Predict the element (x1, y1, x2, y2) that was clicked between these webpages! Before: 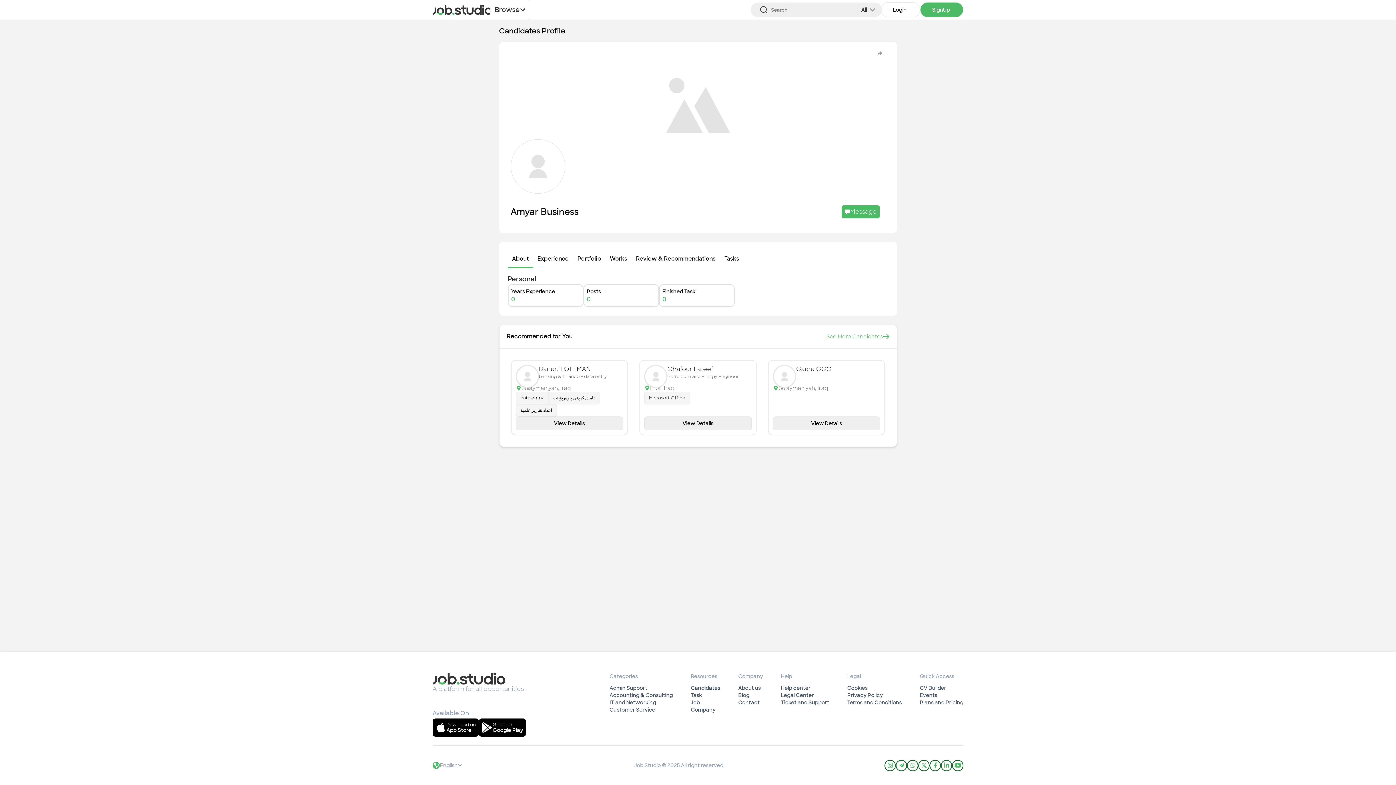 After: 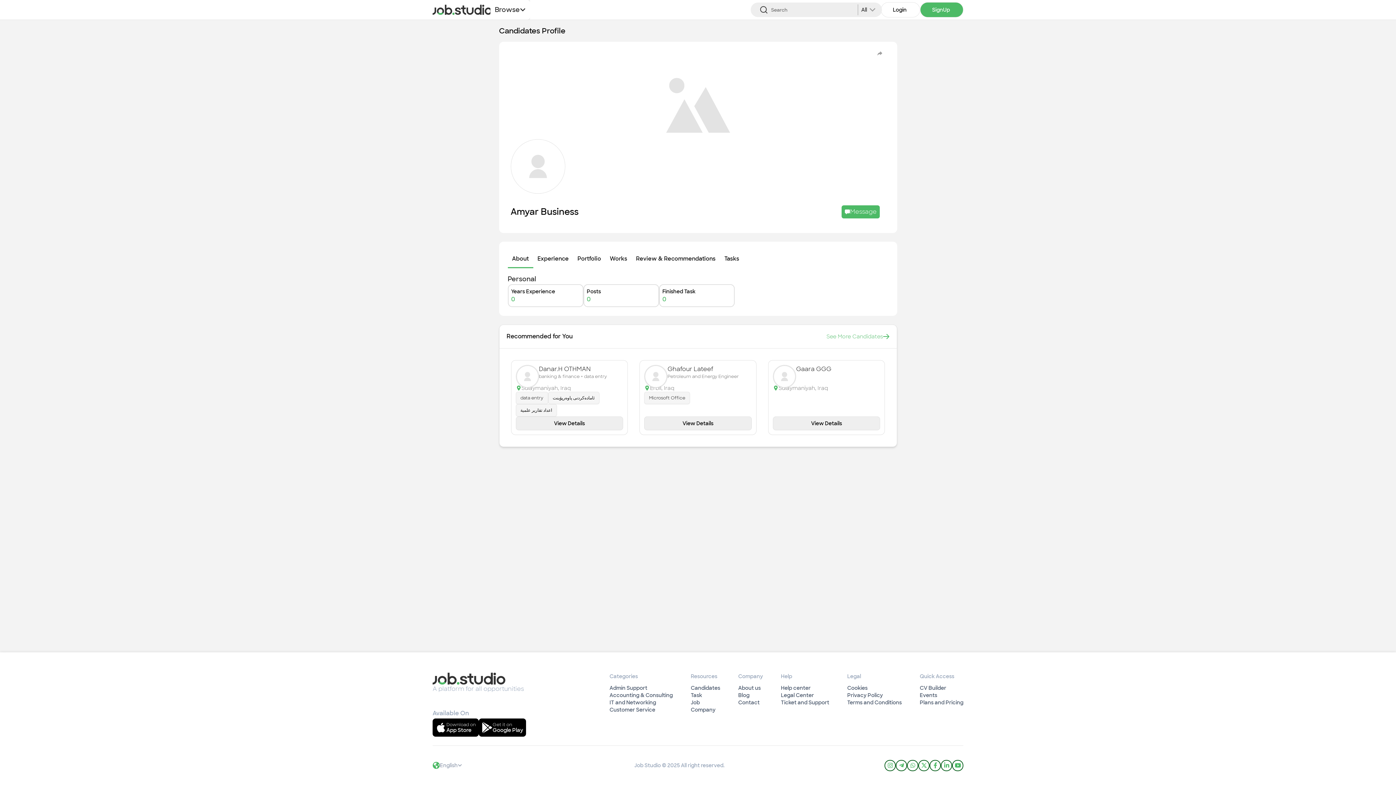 Action: bbox: (952, 760, 963, 771)